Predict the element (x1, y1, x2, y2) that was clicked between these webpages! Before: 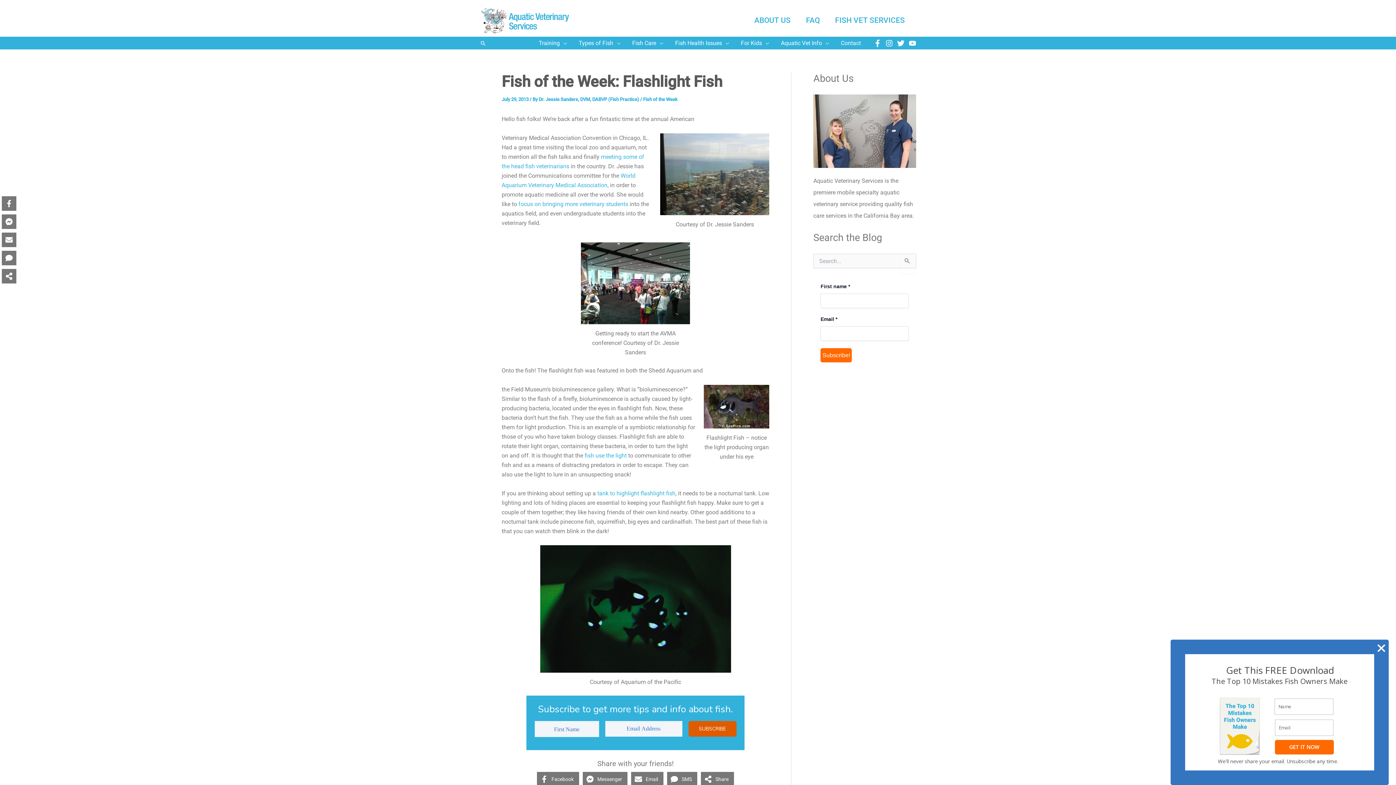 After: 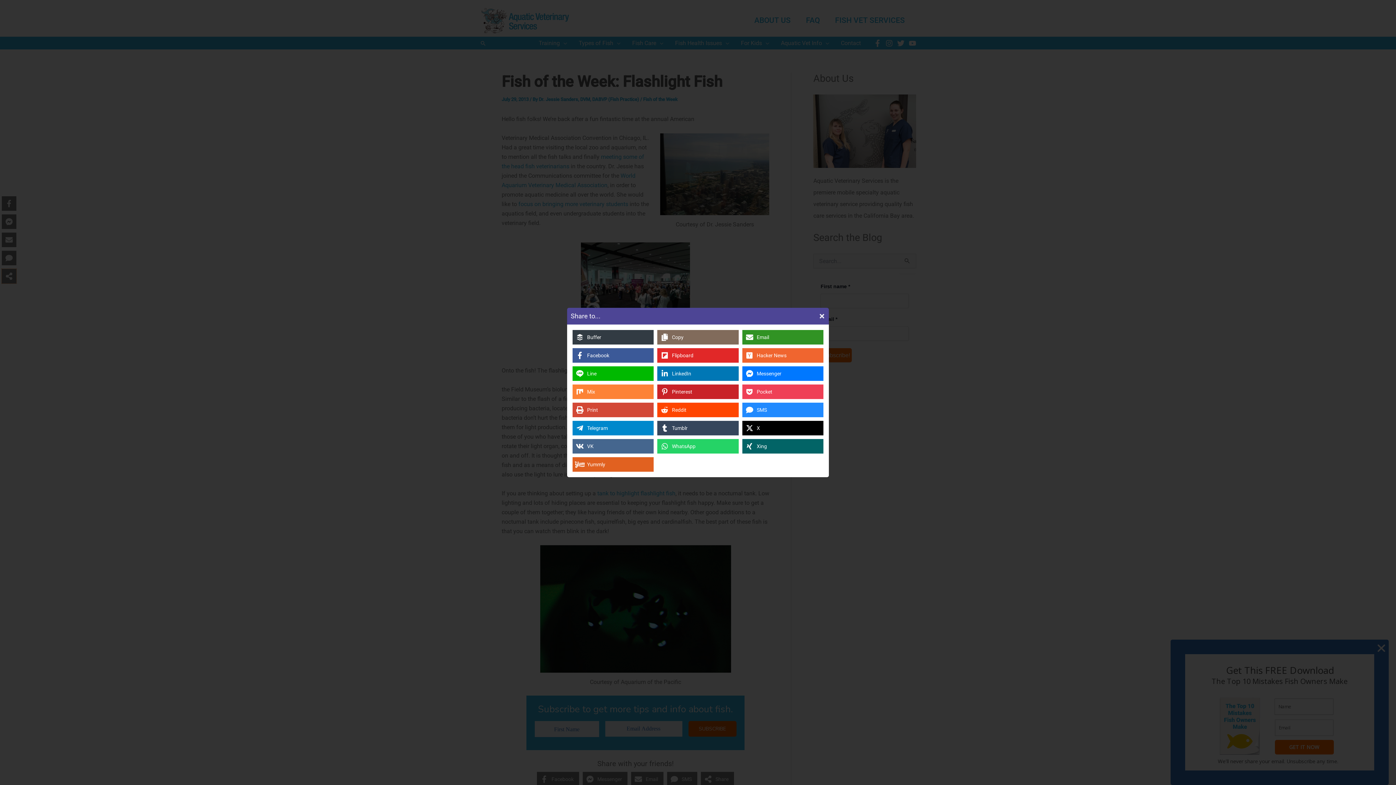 Action: label: Share on more networks bbox: (1, 269, 16, 283)